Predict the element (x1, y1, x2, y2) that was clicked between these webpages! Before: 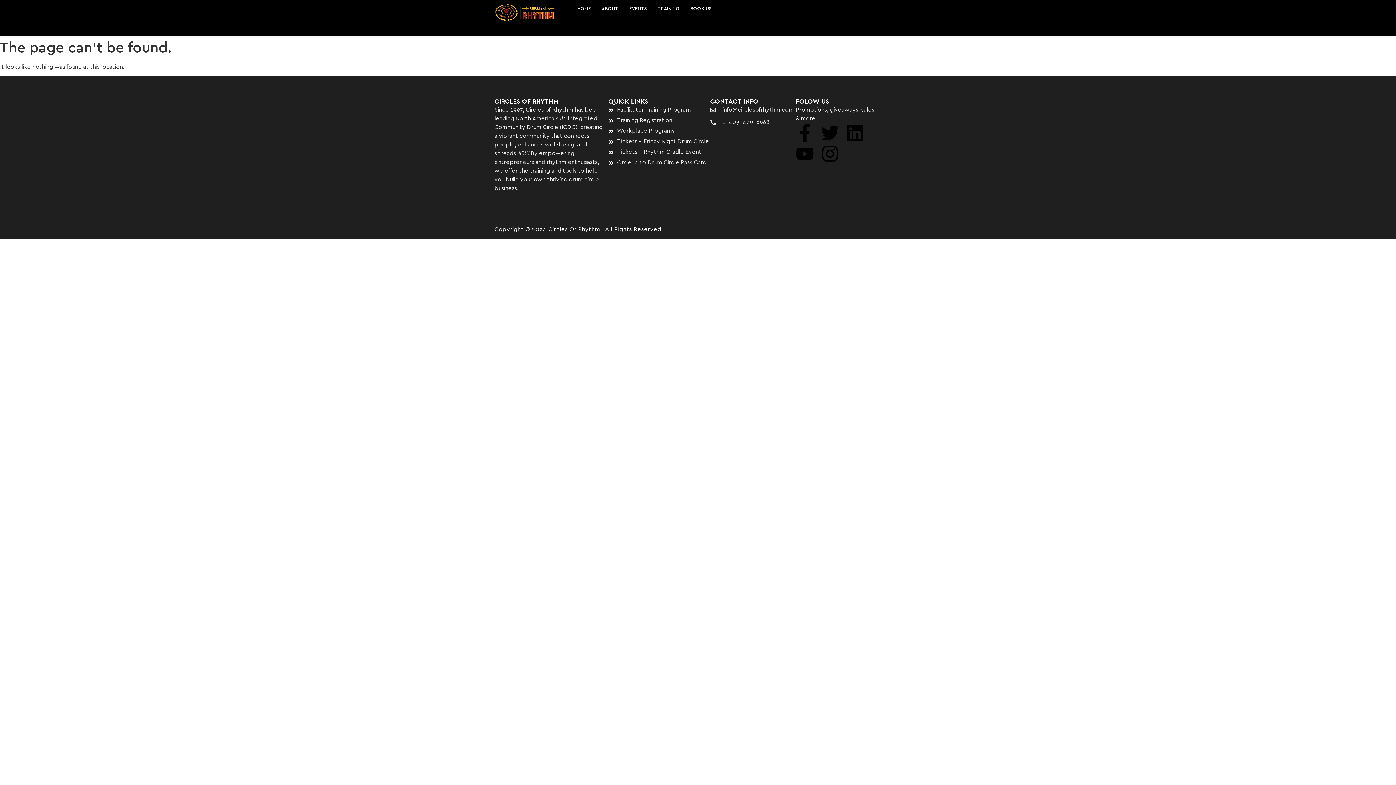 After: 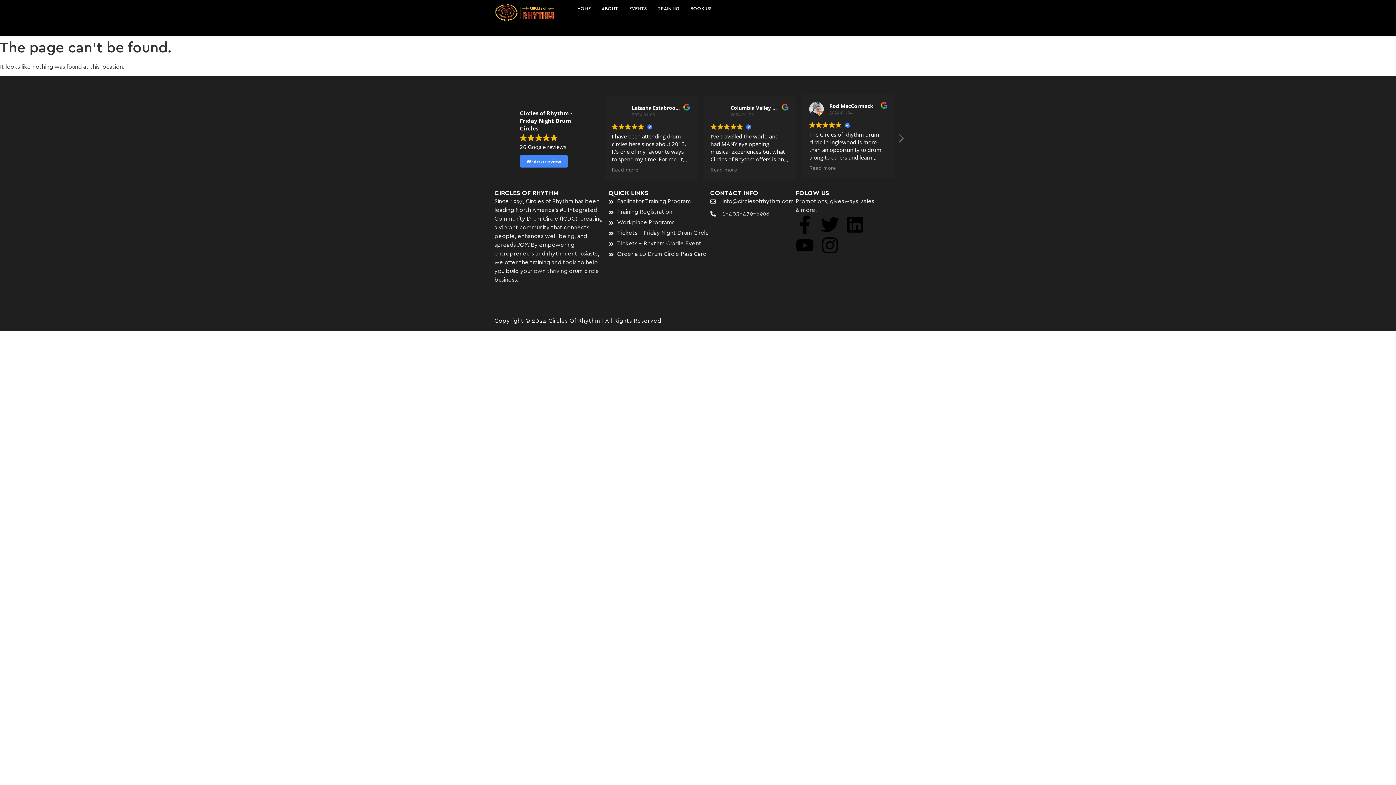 Action: bbox: (846, 123, 864, 142) label: Linkedin